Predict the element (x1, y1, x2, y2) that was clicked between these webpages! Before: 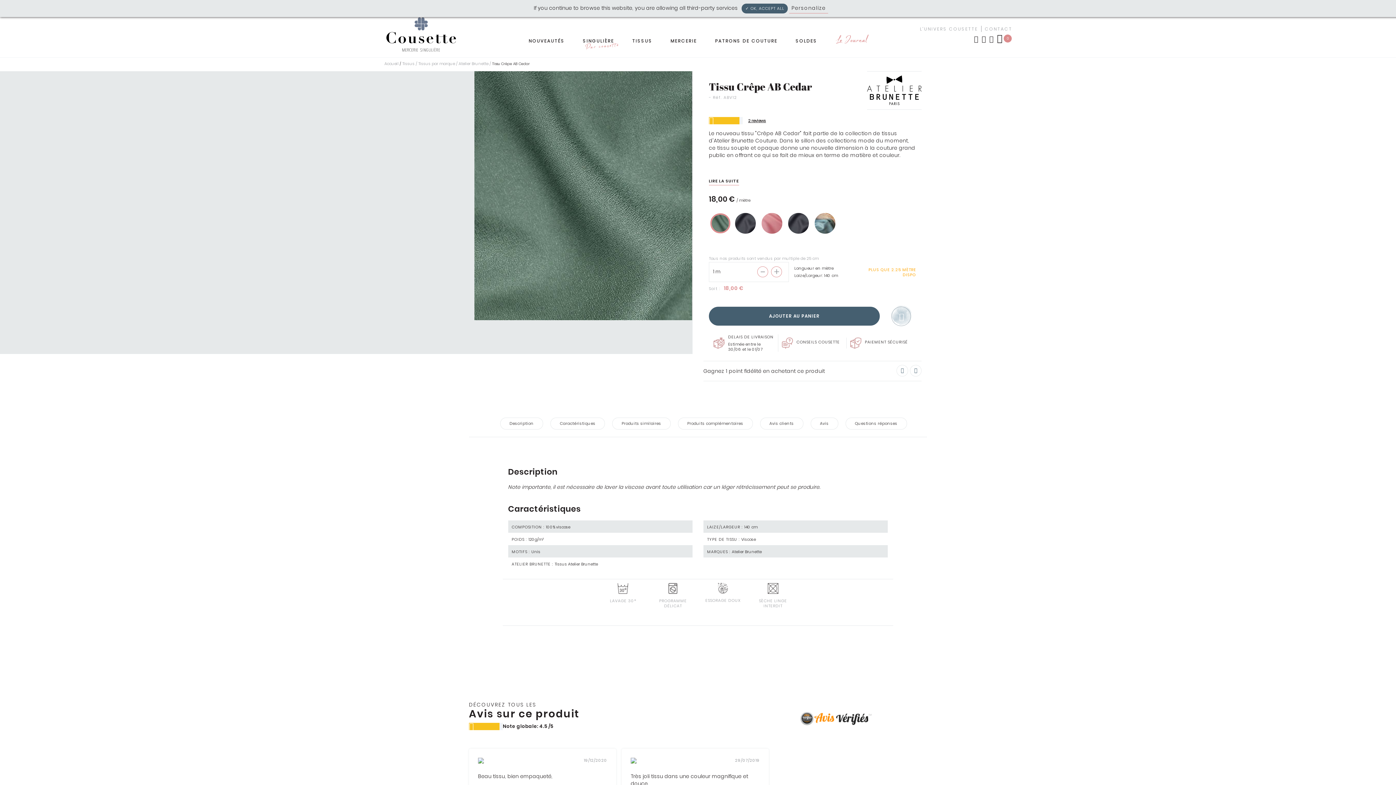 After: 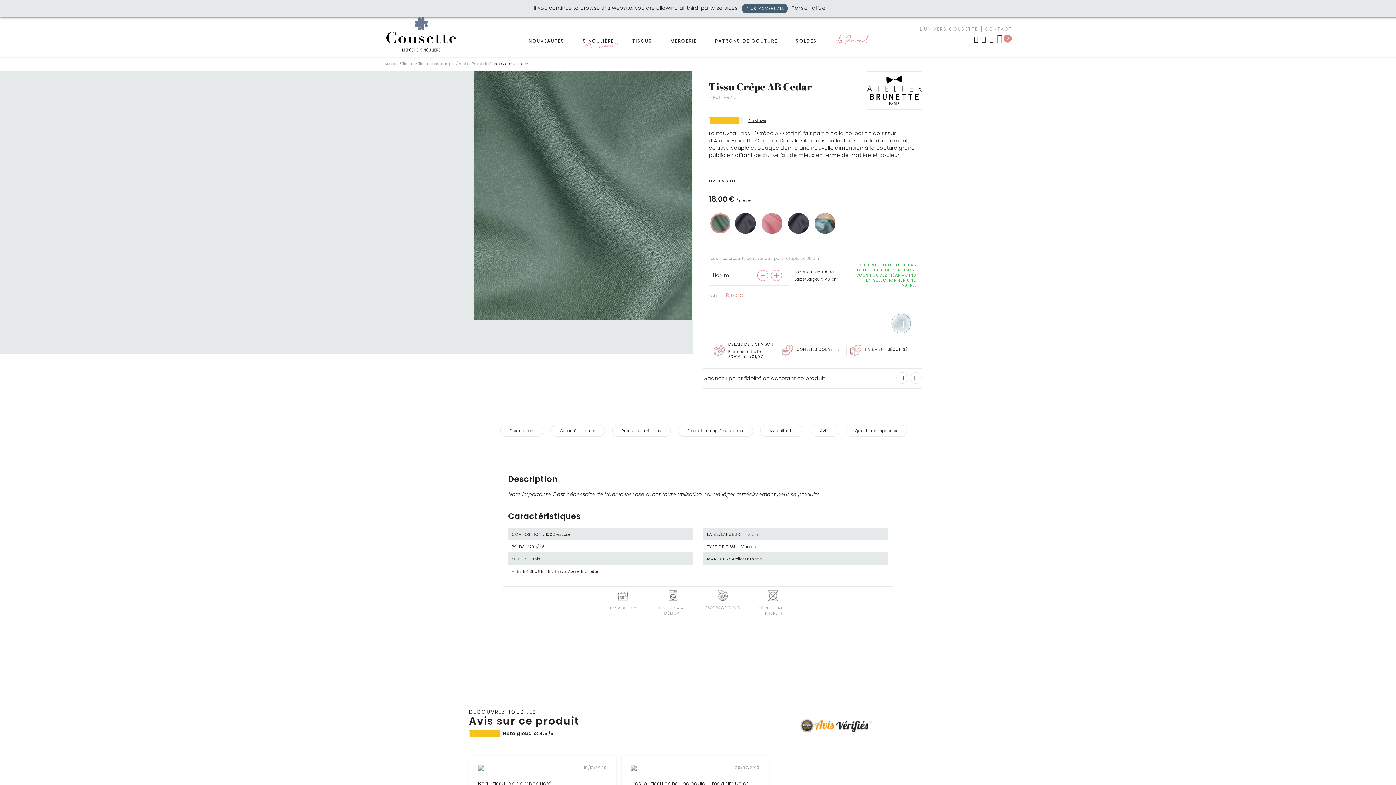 Action: bbox: (678, 418, 752, 429) label: Produits complémentaires